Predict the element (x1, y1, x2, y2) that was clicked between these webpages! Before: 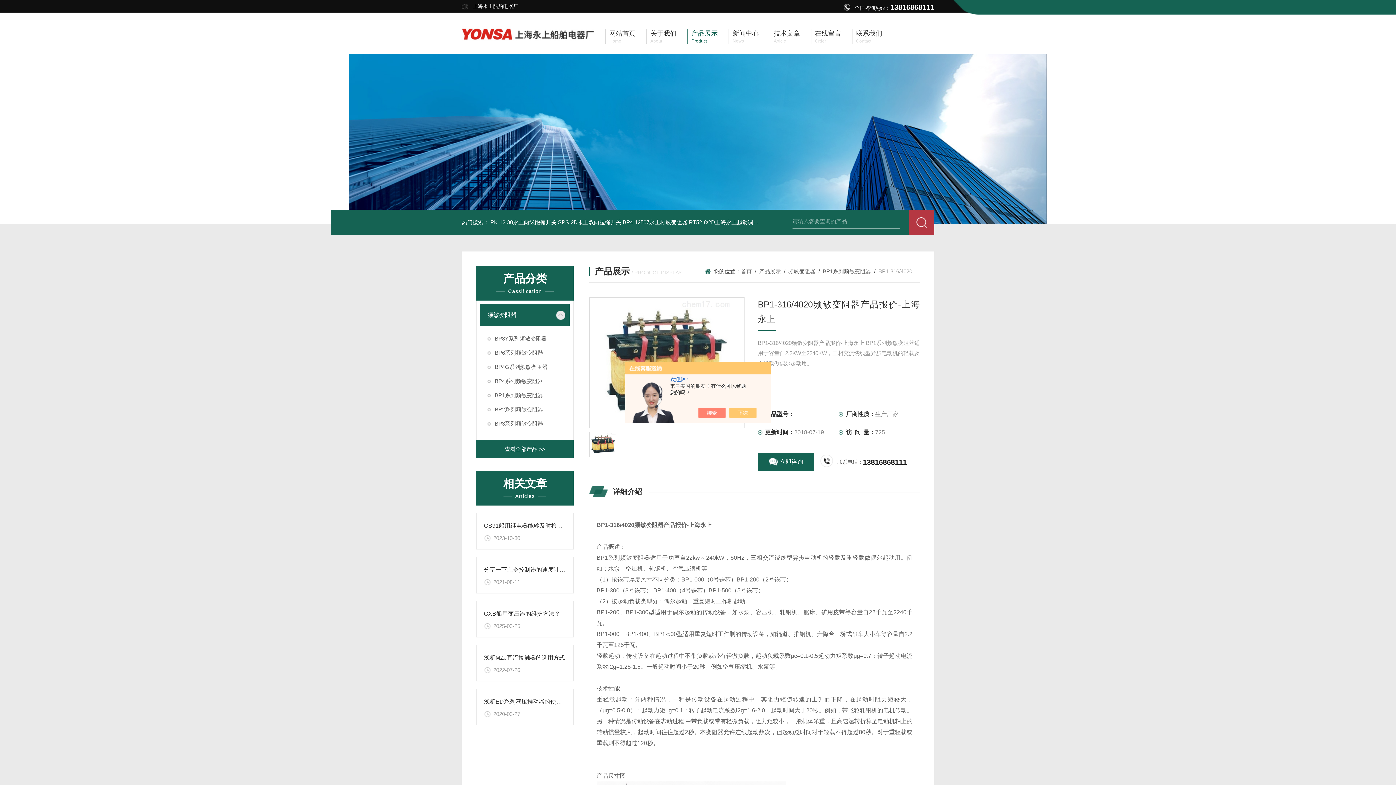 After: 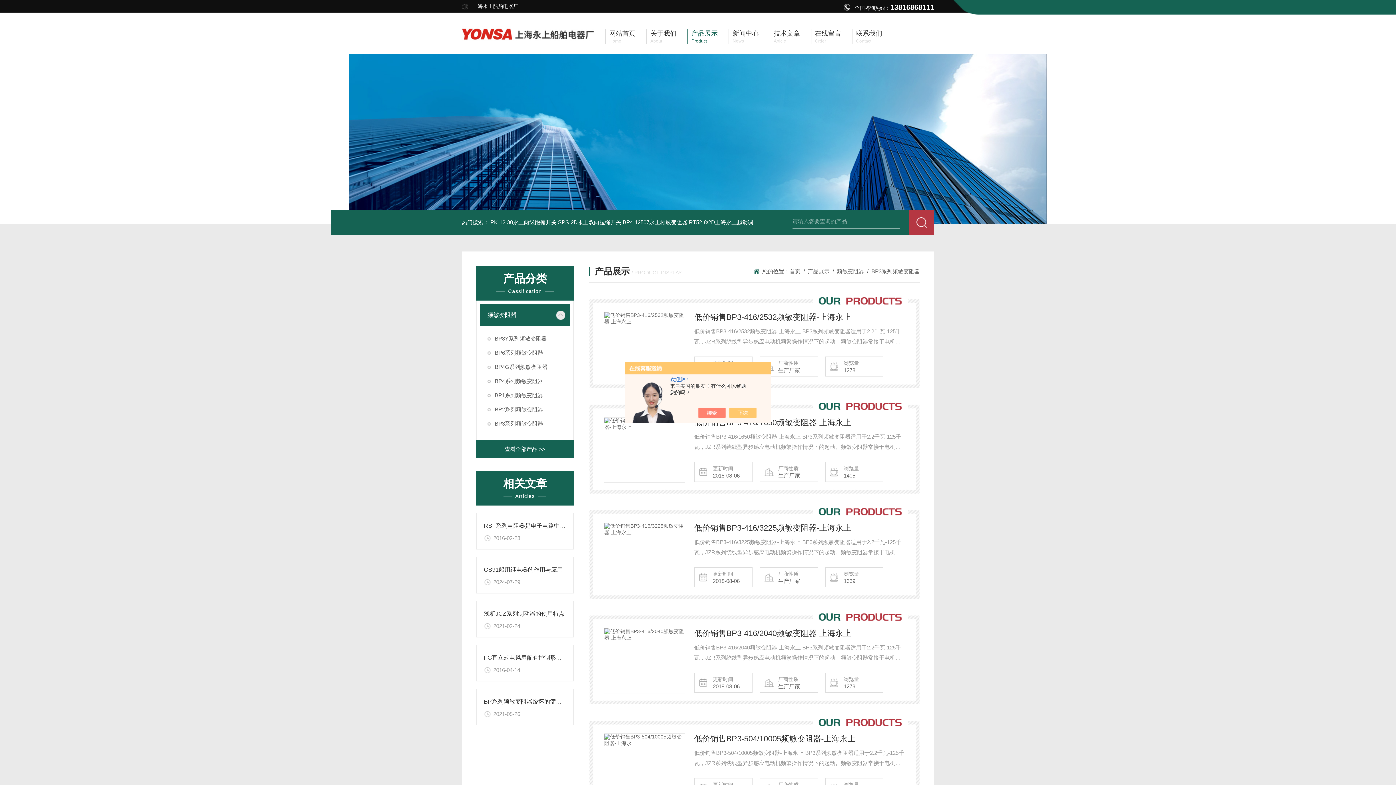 Action: bbox: (480, 416, 569, 430) label: BP3系列频敏变阻器